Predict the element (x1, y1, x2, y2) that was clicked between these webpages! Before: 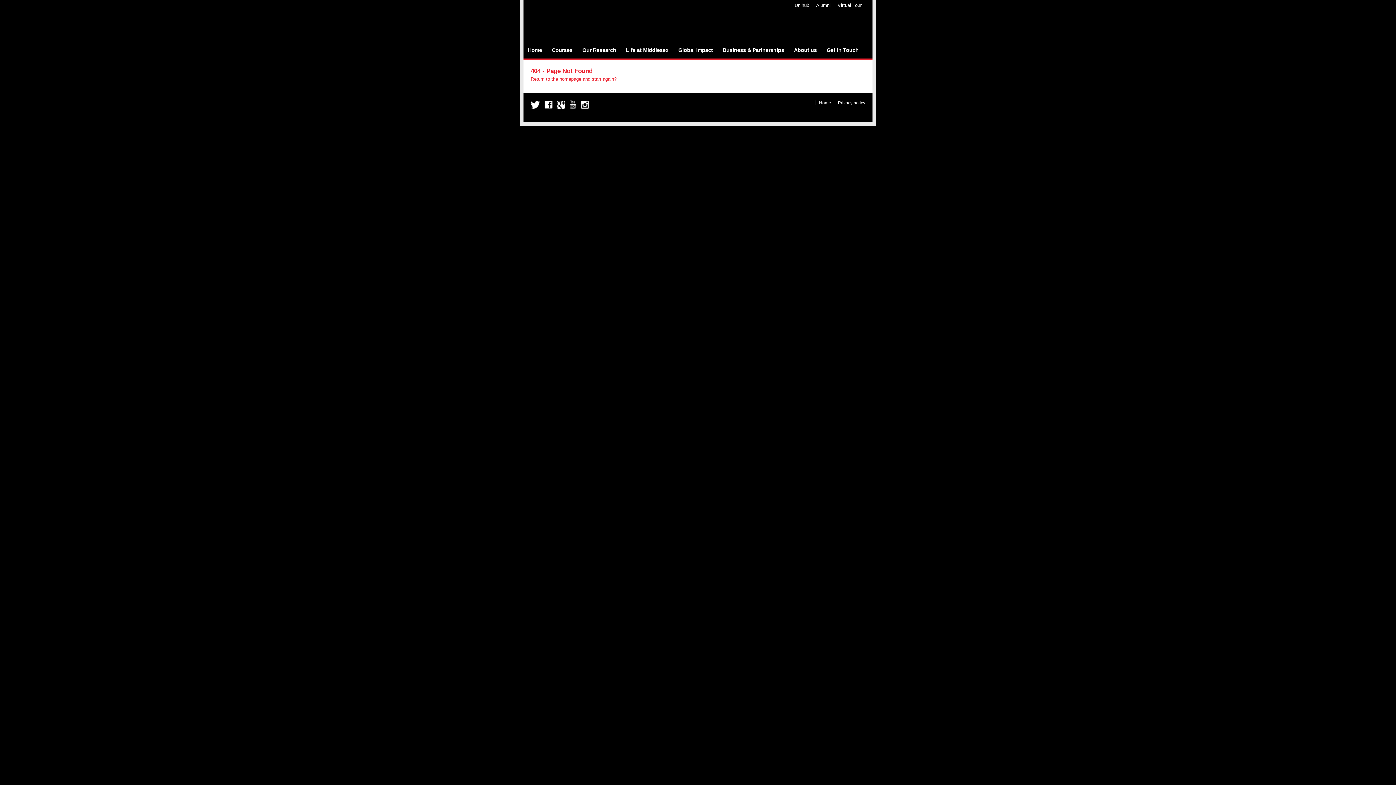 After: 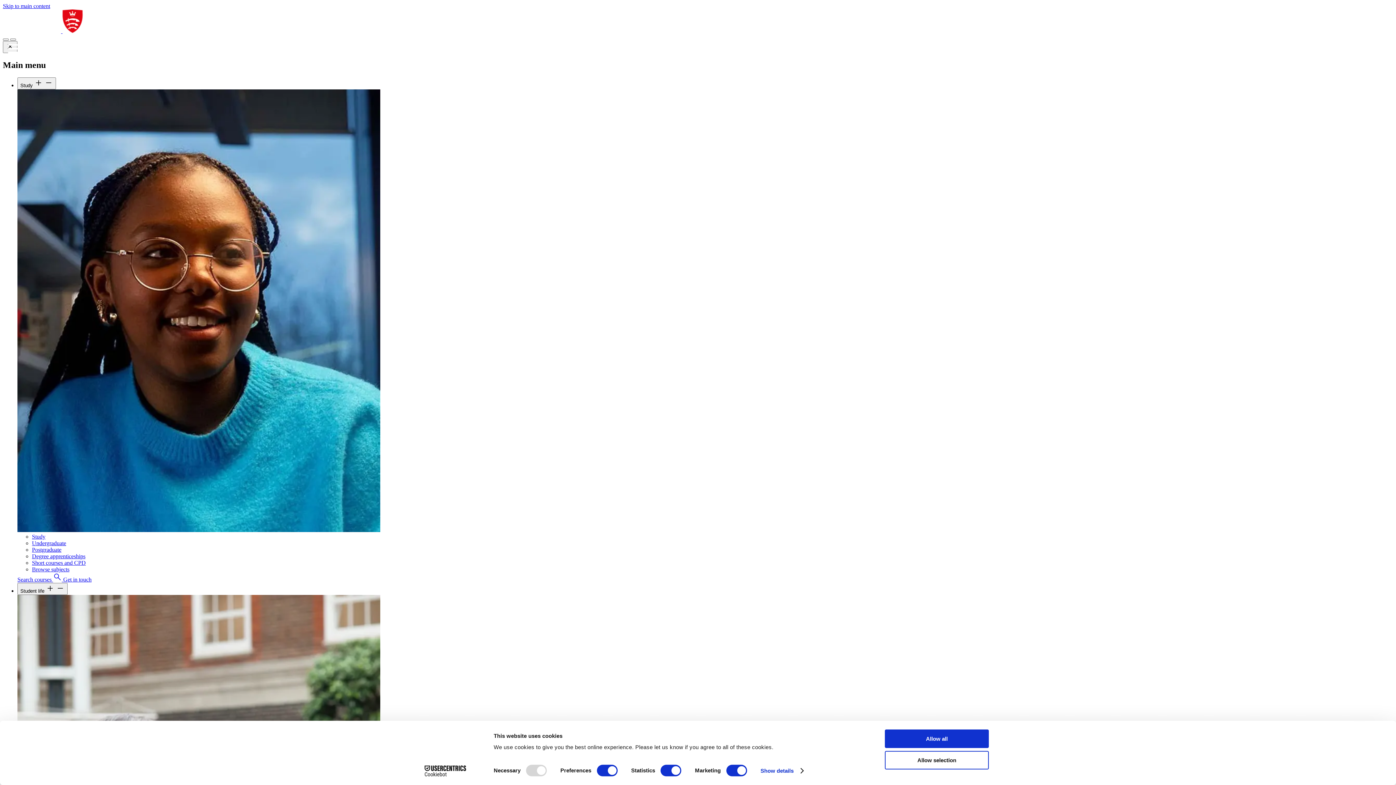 Action: label: Global Impact bbox: (674, 44, 717, 58)